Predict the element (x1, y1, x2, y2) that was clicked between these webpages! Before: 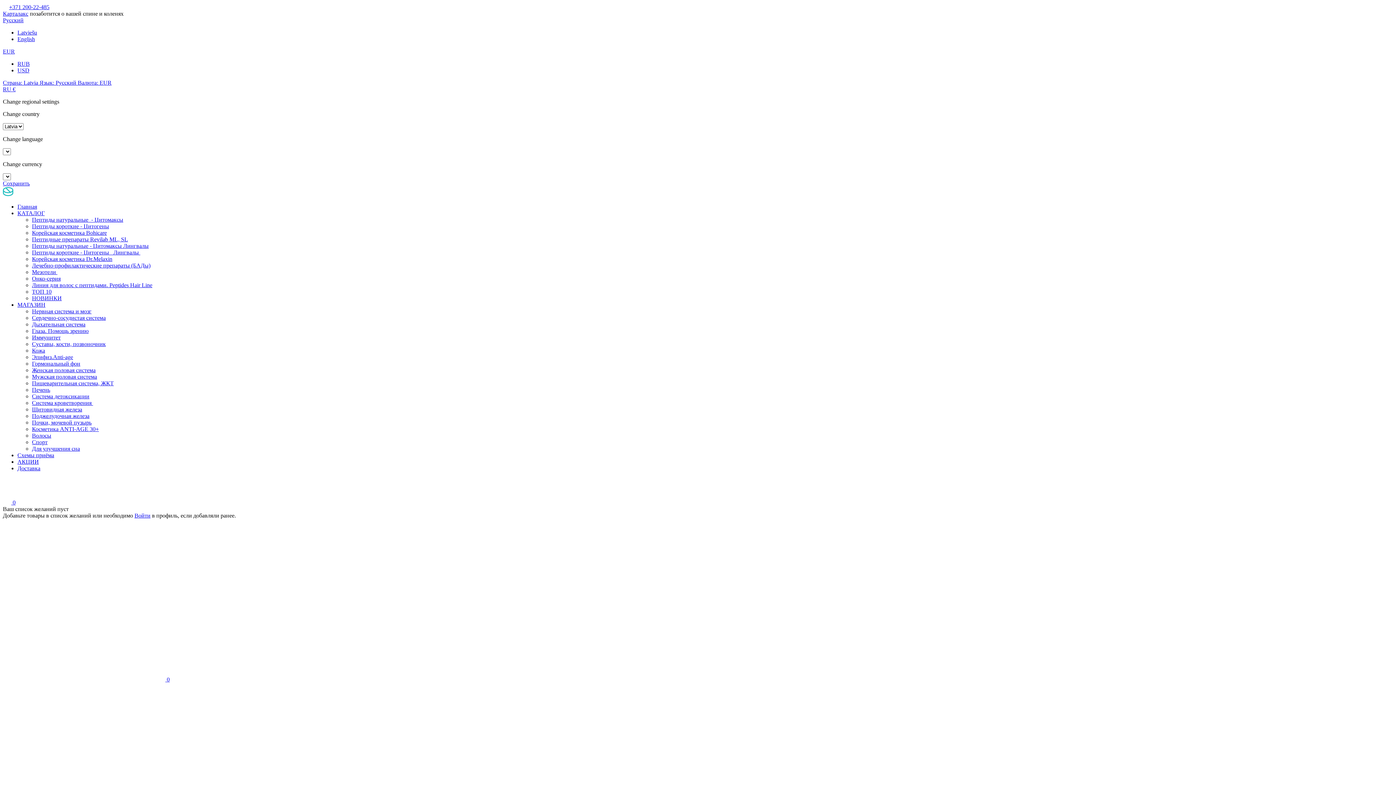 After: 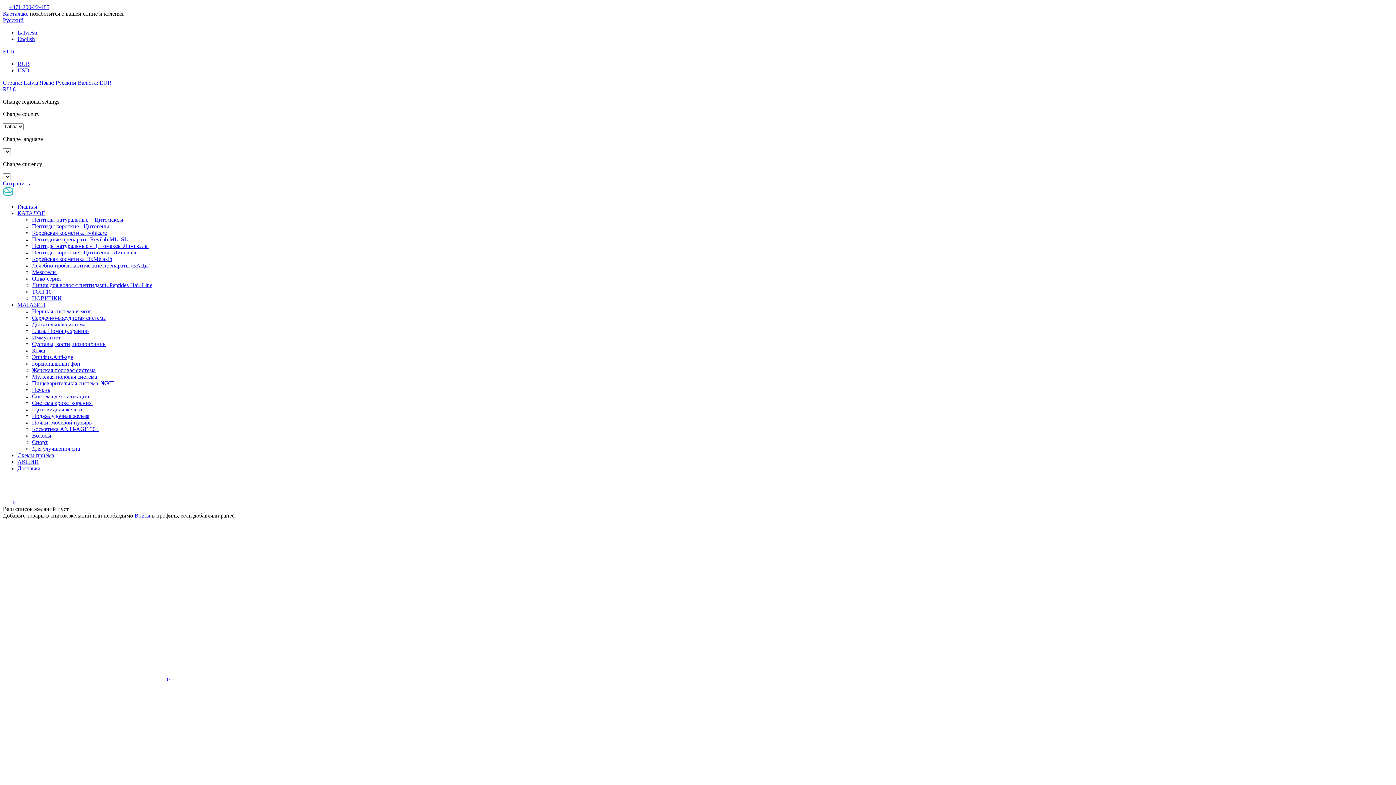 Action: bbox: (32, 347, 45, 353) label: Кожа